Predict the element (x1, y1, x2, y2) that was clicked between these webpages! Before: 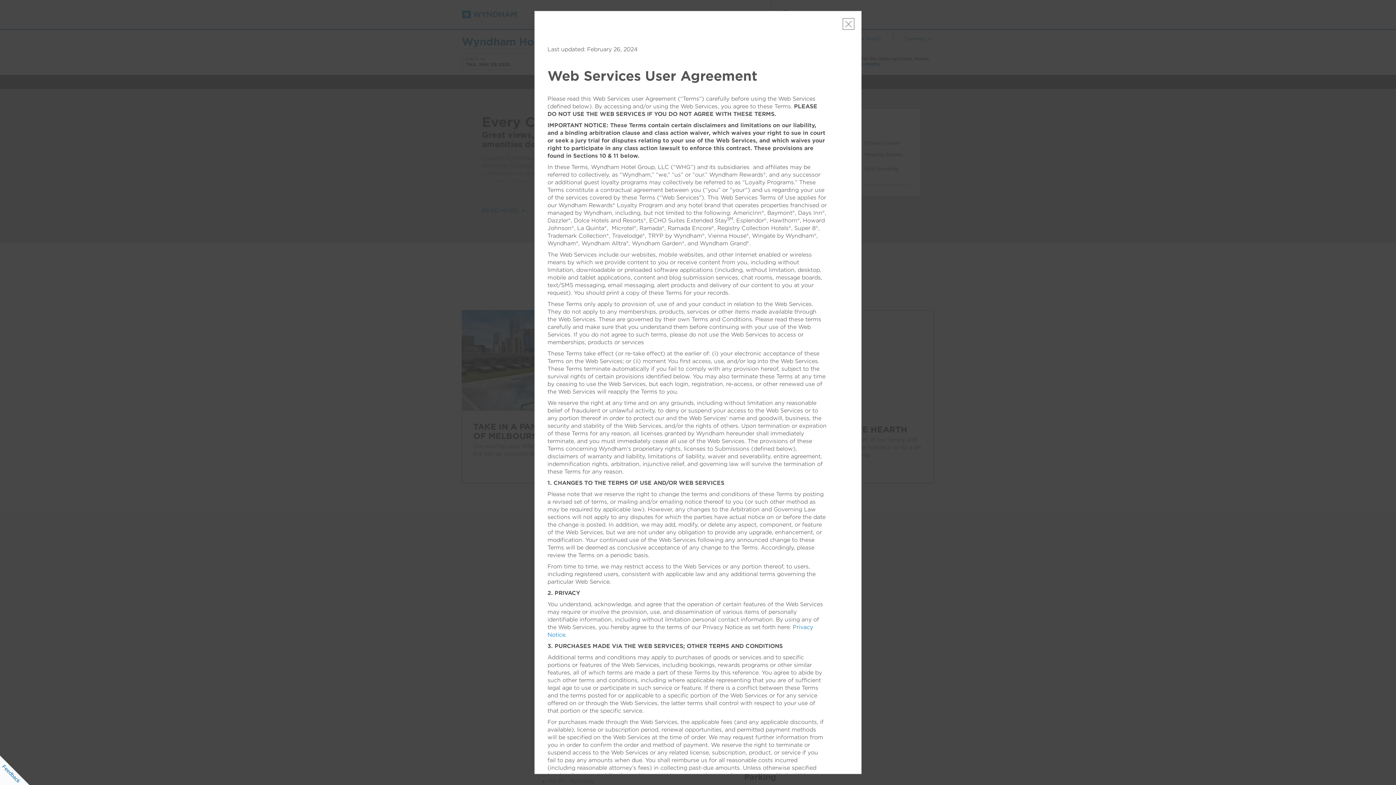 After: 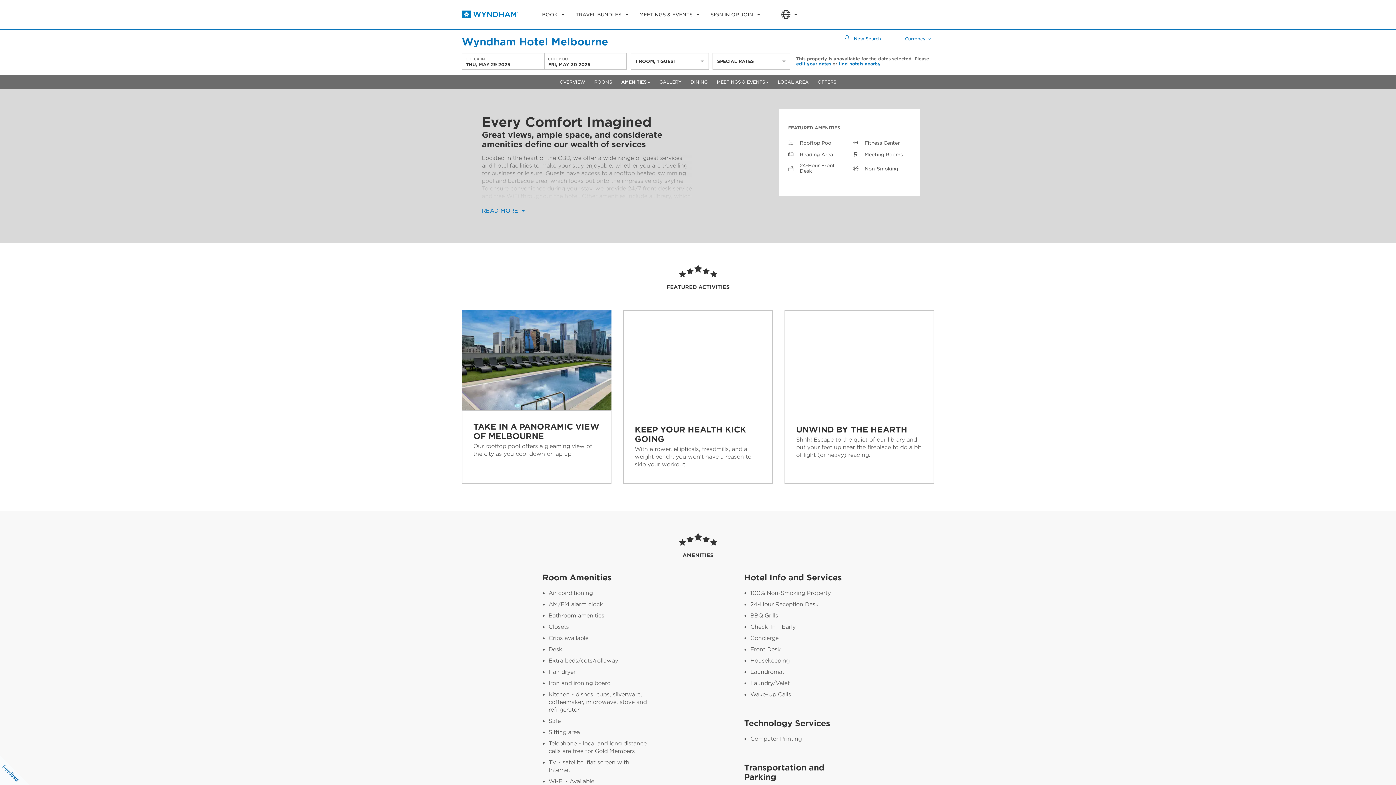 Action: bbox: (842, 18, 854, 29) label: Close